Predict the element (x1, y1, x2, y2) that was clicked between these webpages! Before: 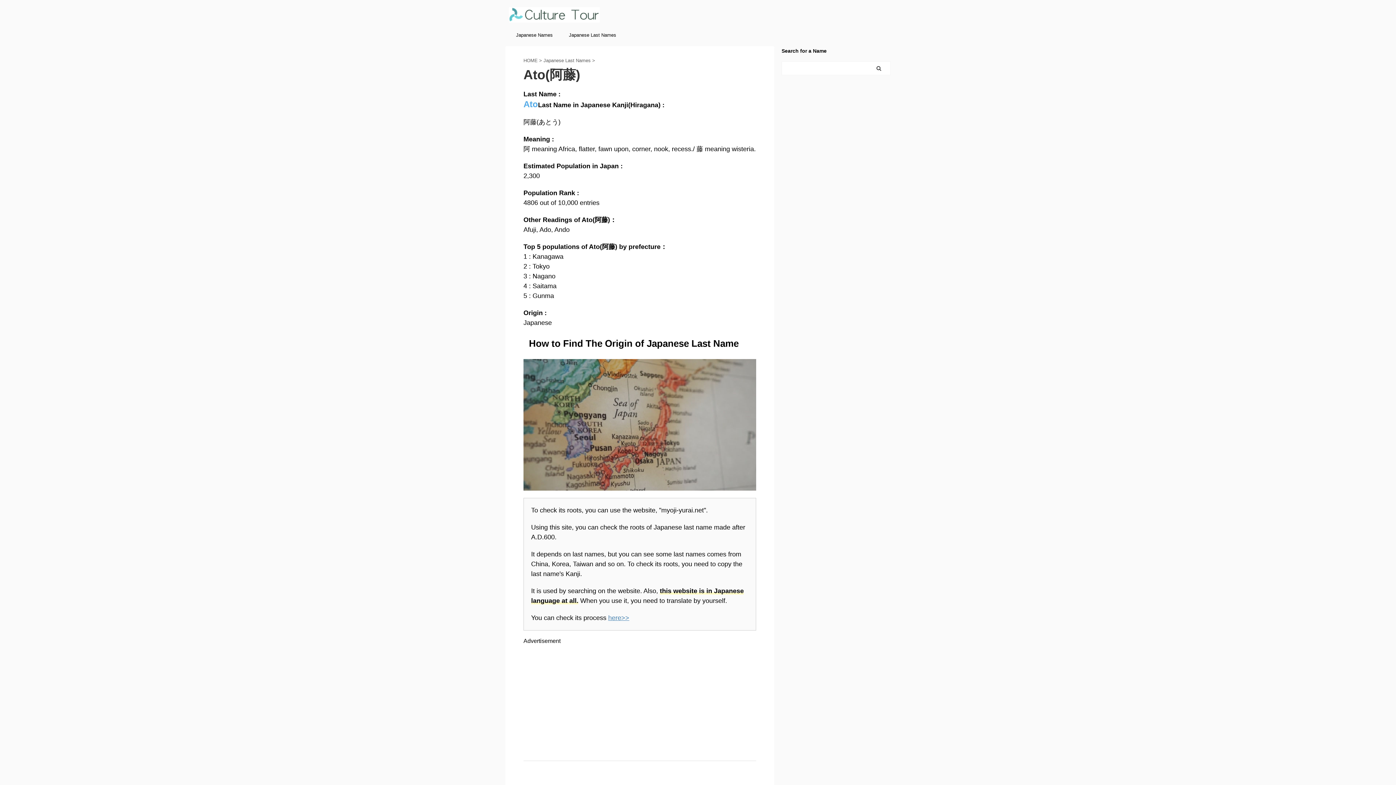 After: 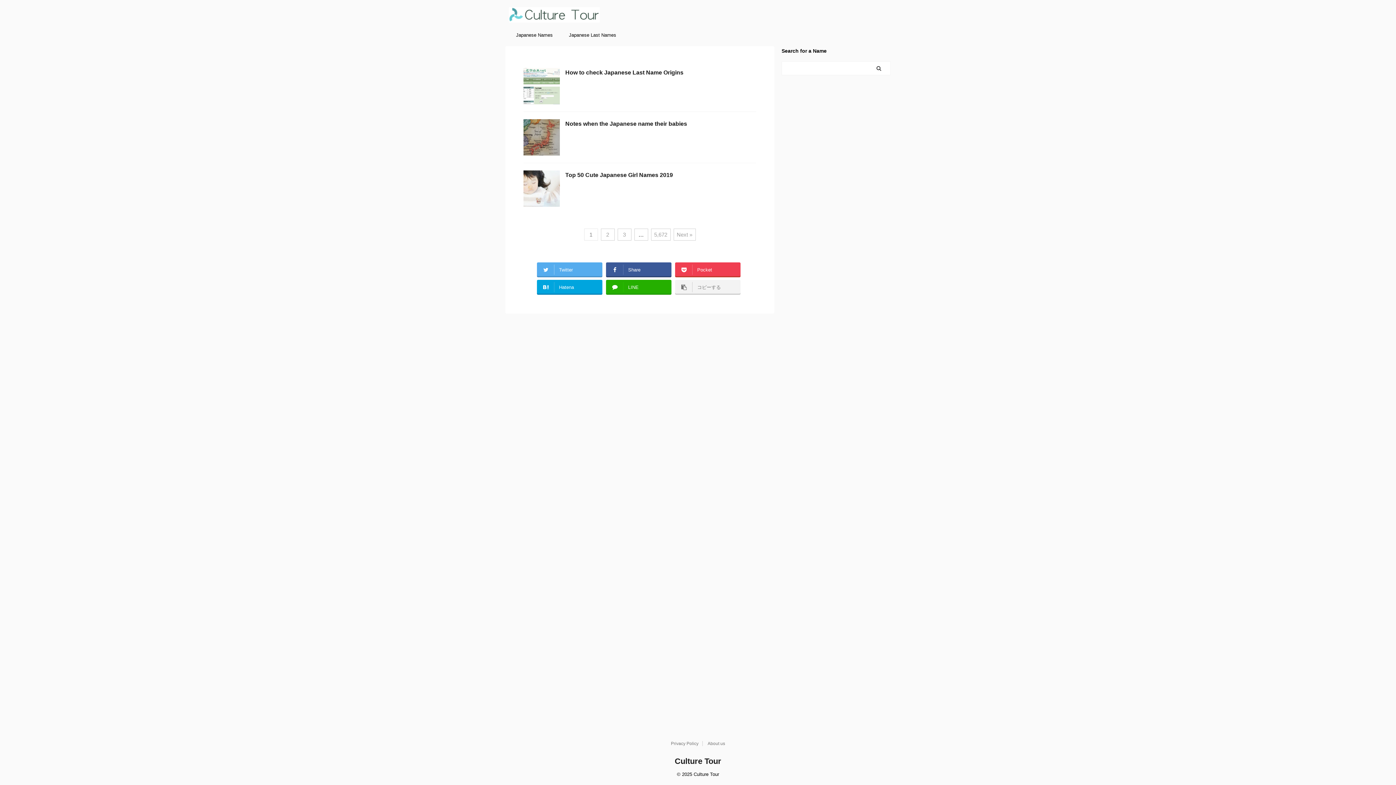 Action: bbox: (509, 13, 600, 22)